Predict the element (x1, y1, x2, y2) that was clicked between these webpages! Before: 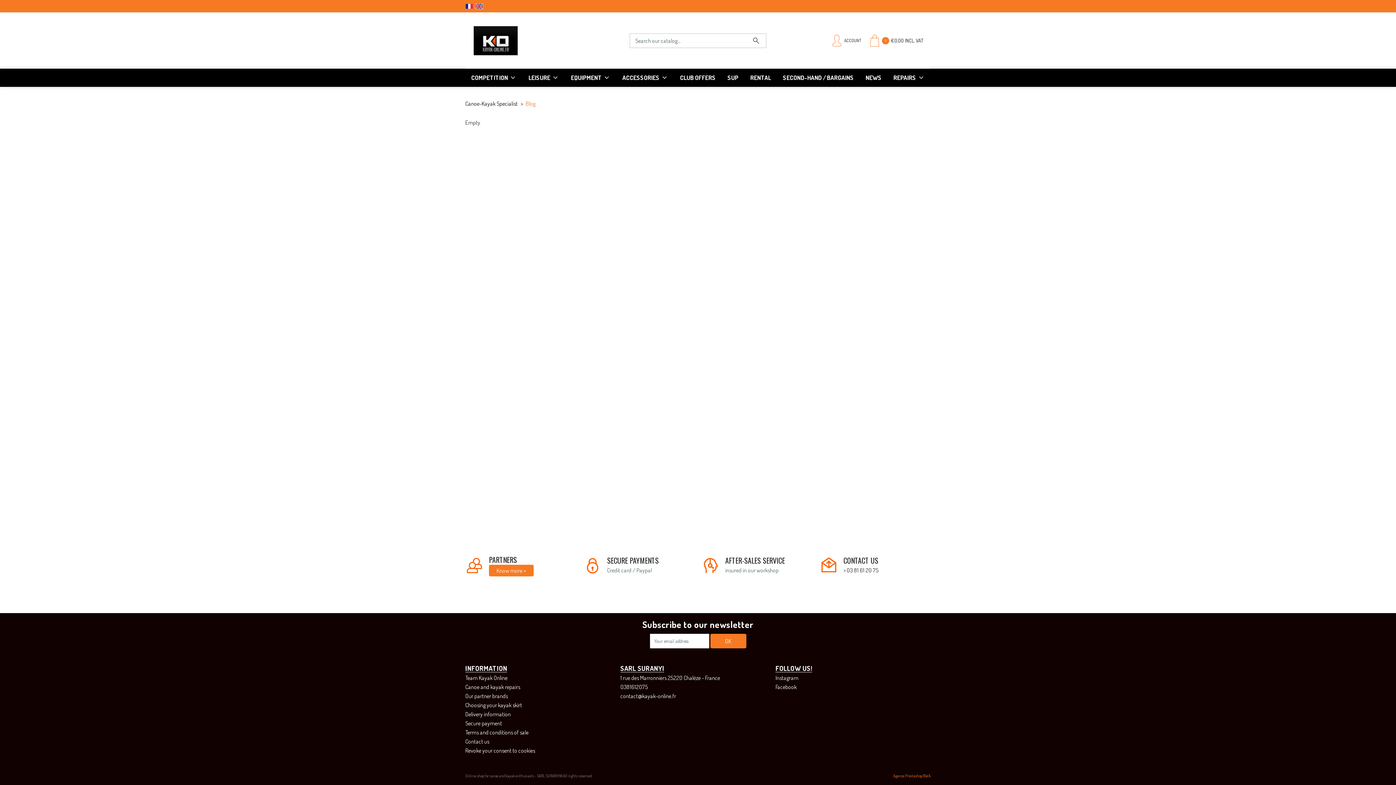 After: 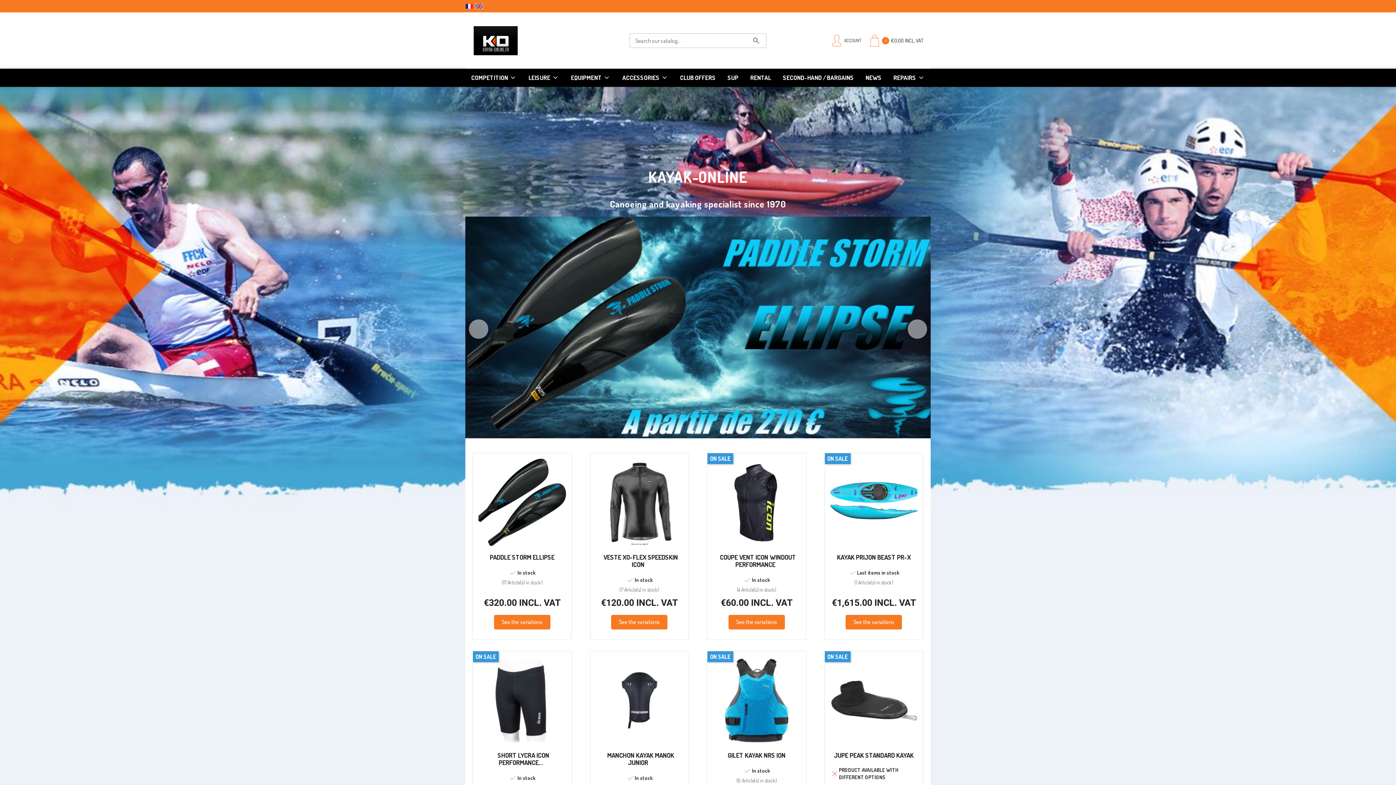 Action: label: Canoe-Kayak Specialist  bbox: (465, 99, 518, 107)